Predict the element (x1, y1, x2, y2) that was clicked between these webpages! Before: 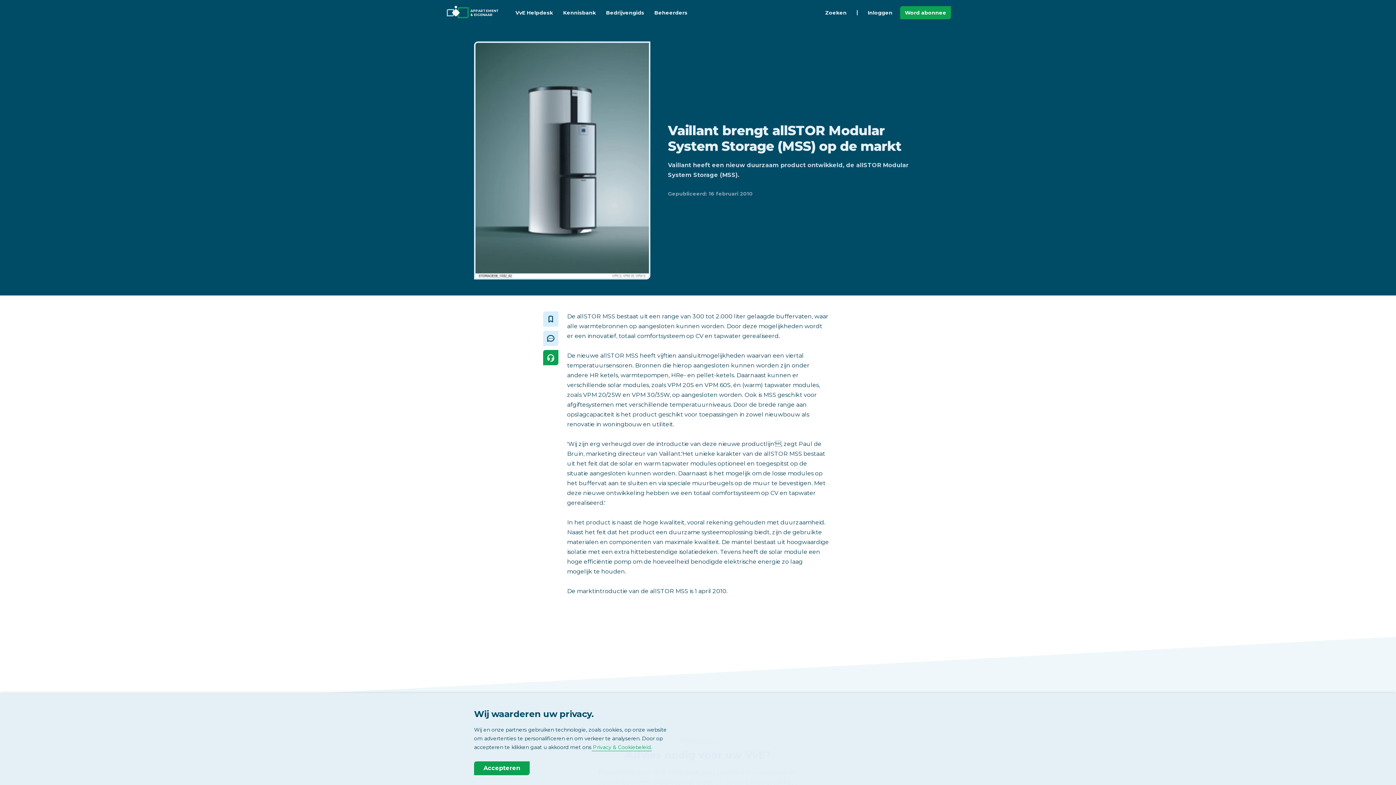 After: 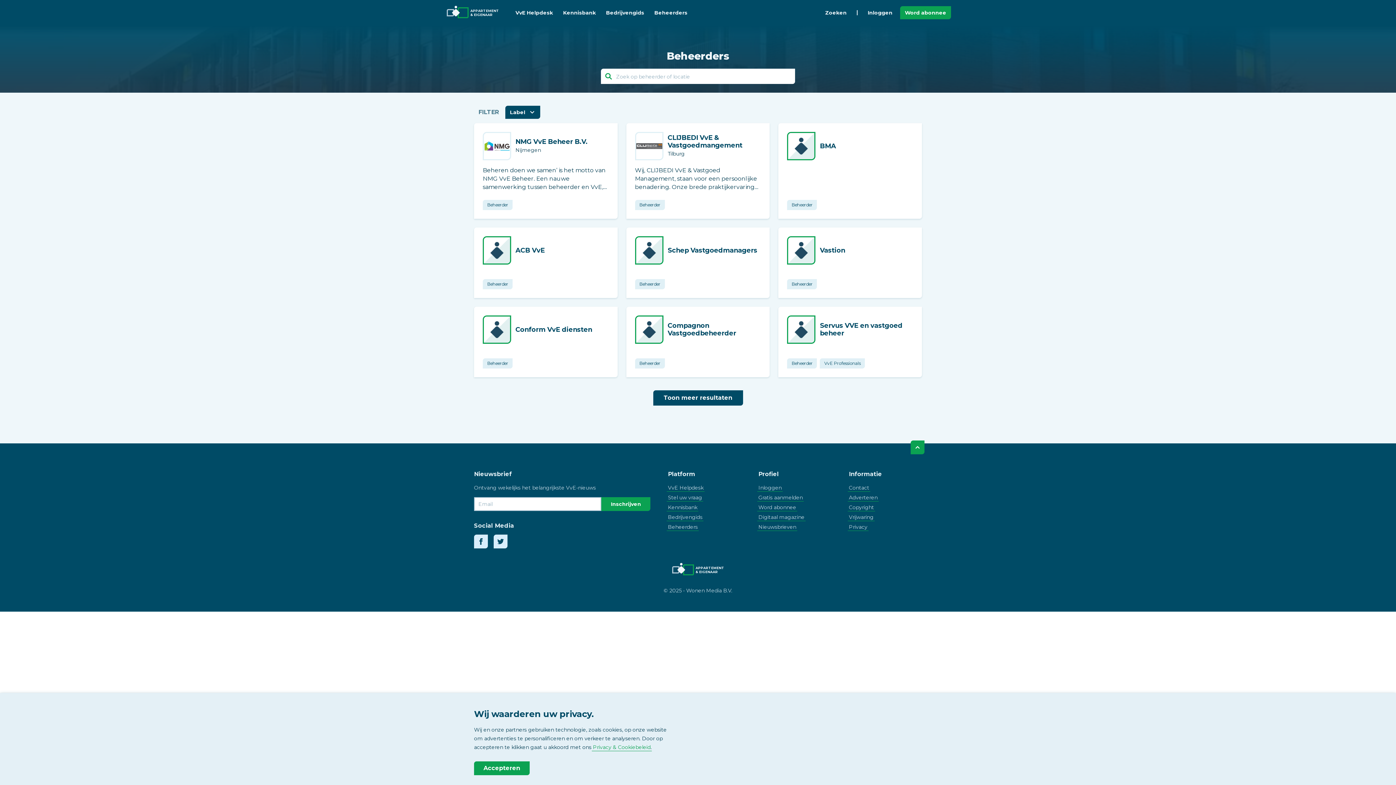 Action: label: Beheerders bbox: (649, 0, 692, 25)